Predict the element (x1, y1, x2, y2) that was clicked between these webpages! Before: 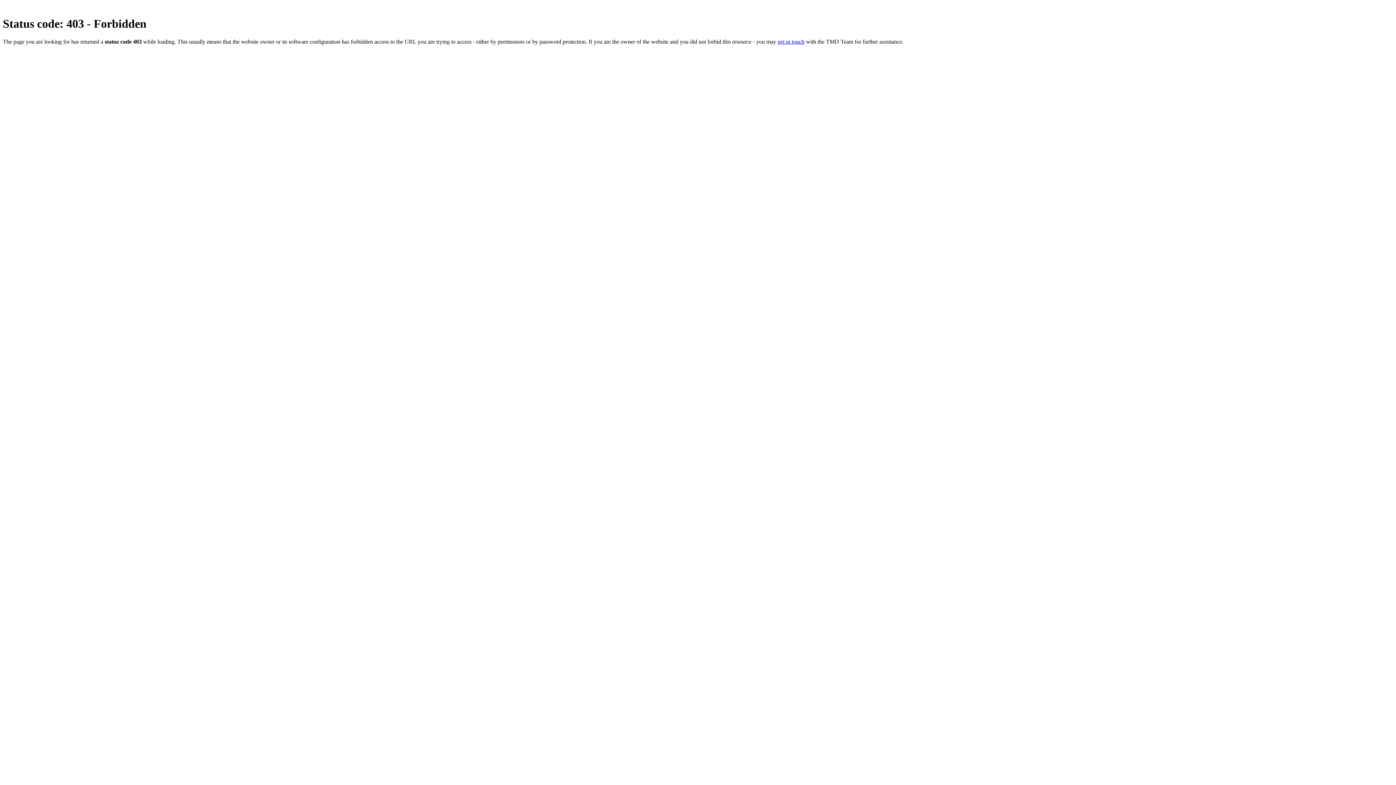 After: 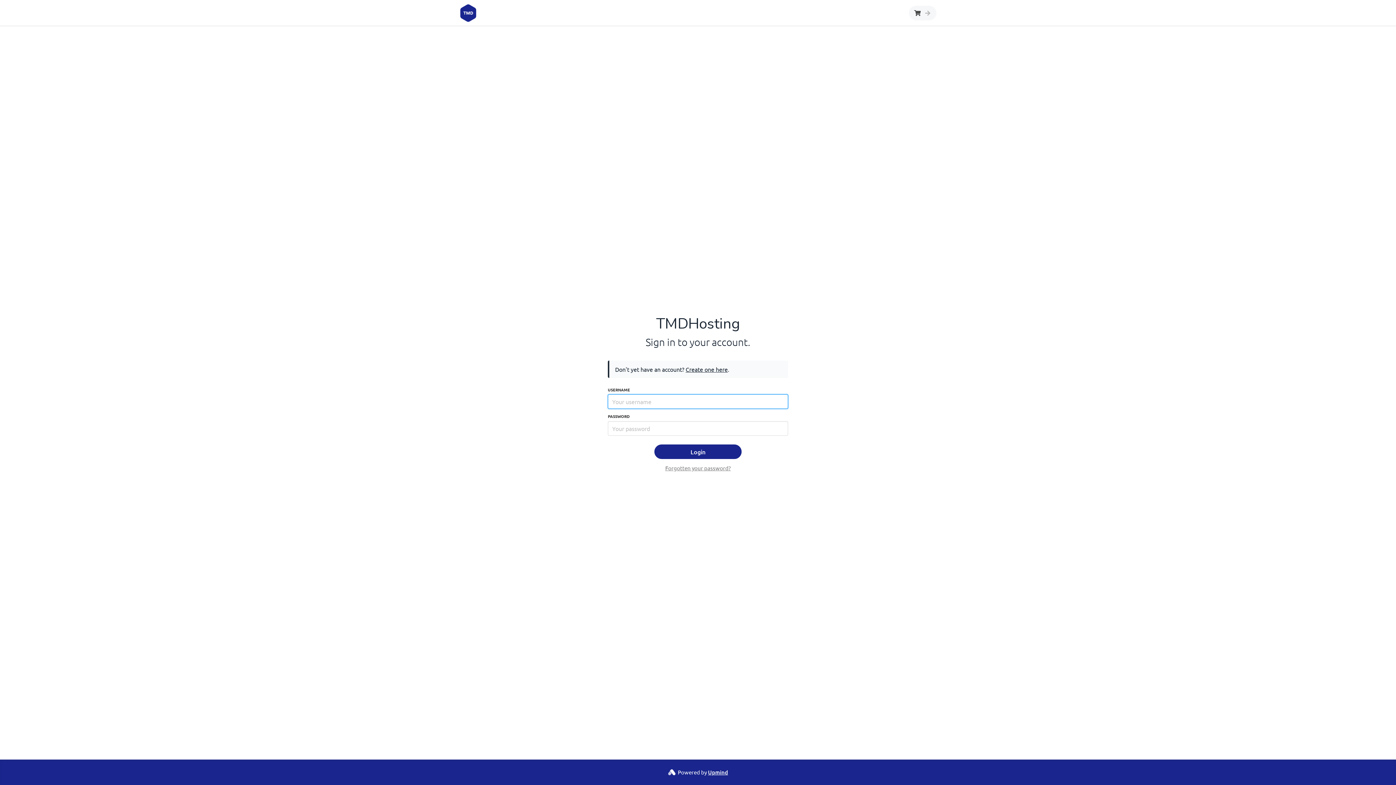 Action: label: get in touch bbox: (777, 38, 804, 44)